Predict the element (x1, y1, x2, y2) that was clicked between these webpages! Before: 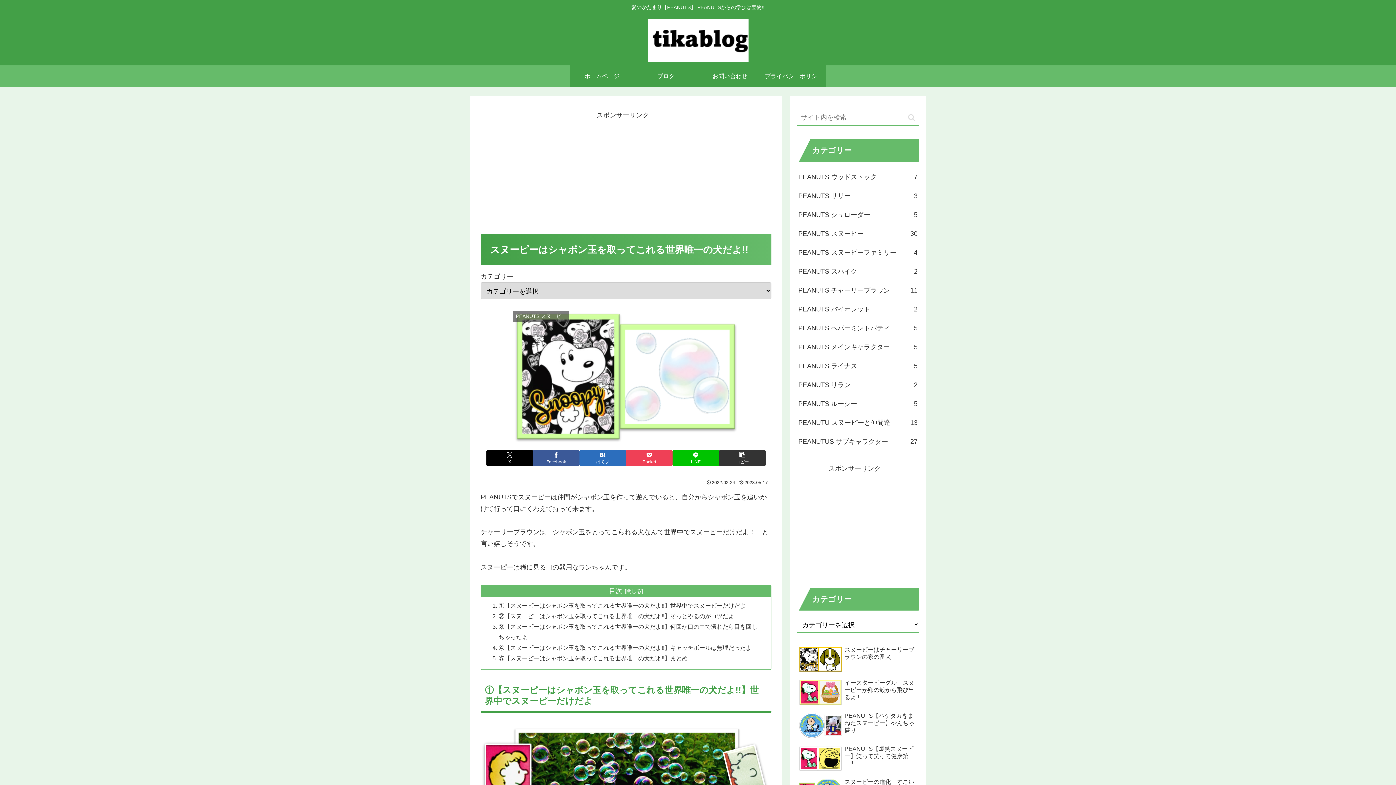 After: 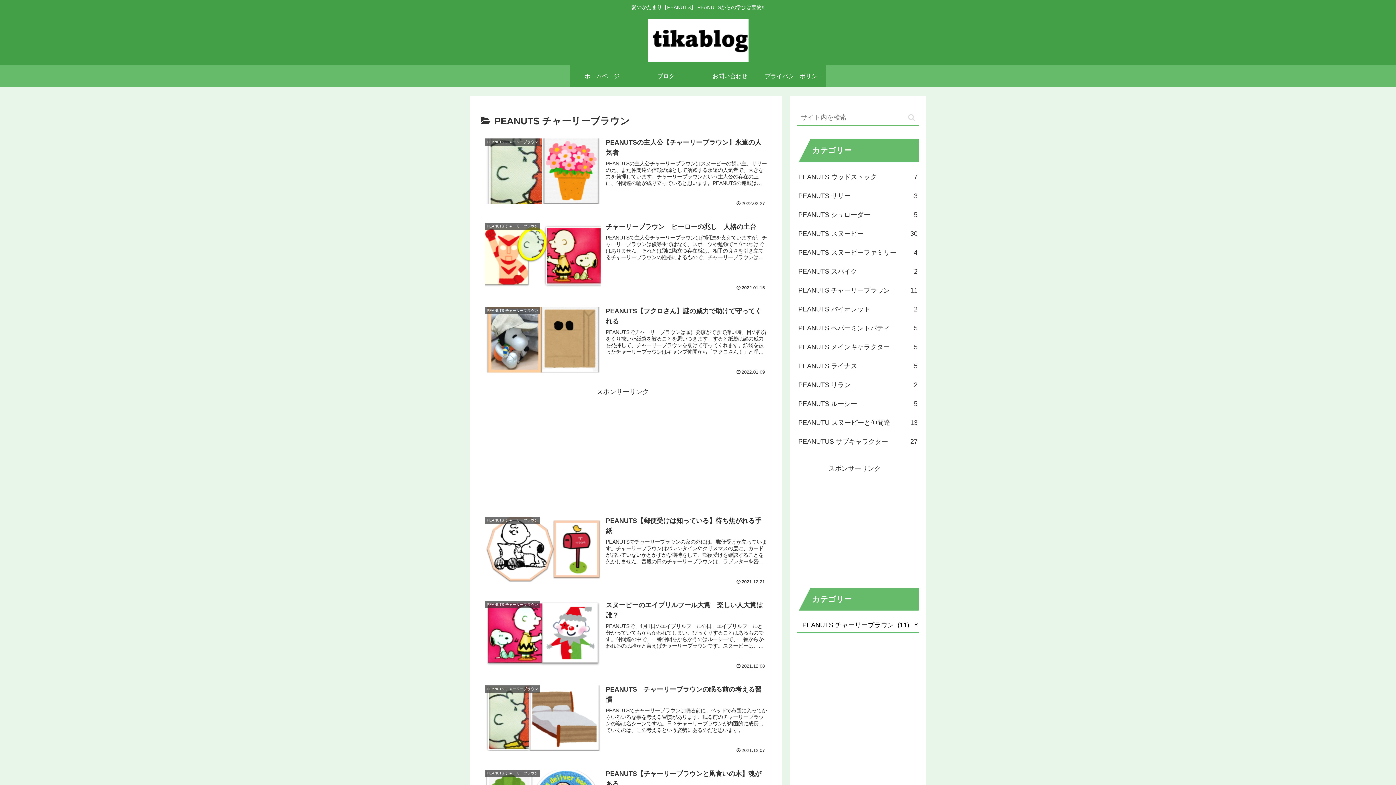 Action: bbox: (797, 281, 919, 299) label: PEANUTS チャーリーブラウン
11